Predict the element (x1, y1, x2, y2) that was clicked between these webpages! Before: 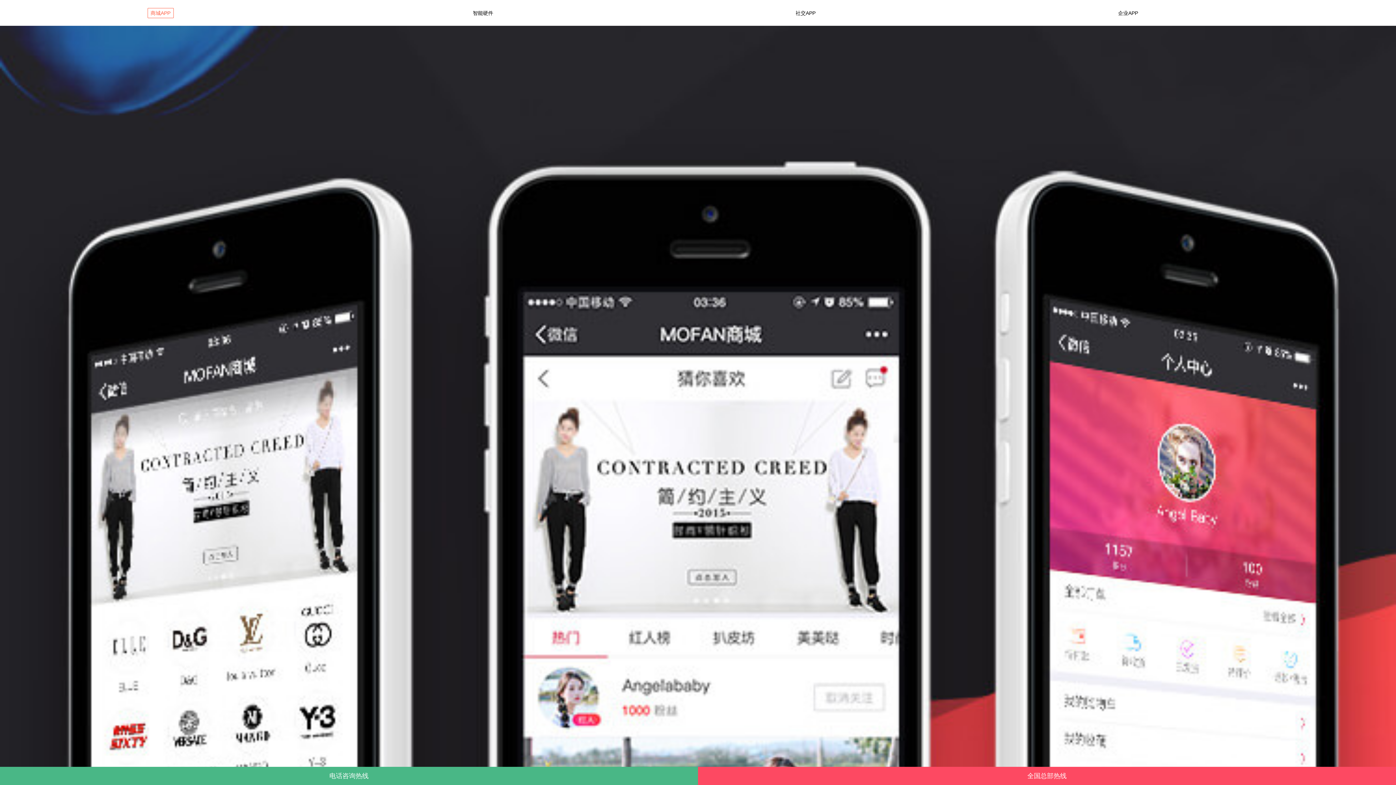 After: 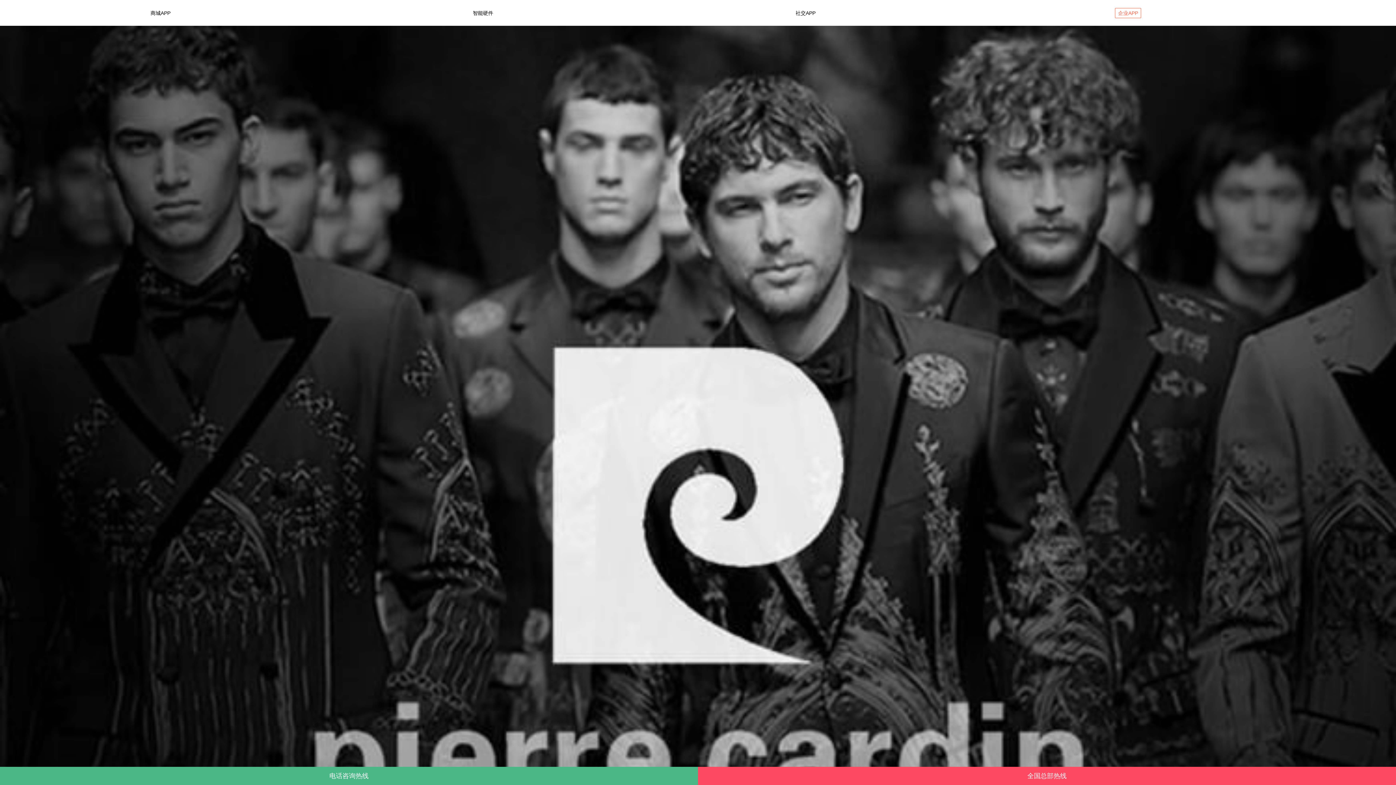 Action: label: 企业APP bbox: (1115, 8, 1141, 17)